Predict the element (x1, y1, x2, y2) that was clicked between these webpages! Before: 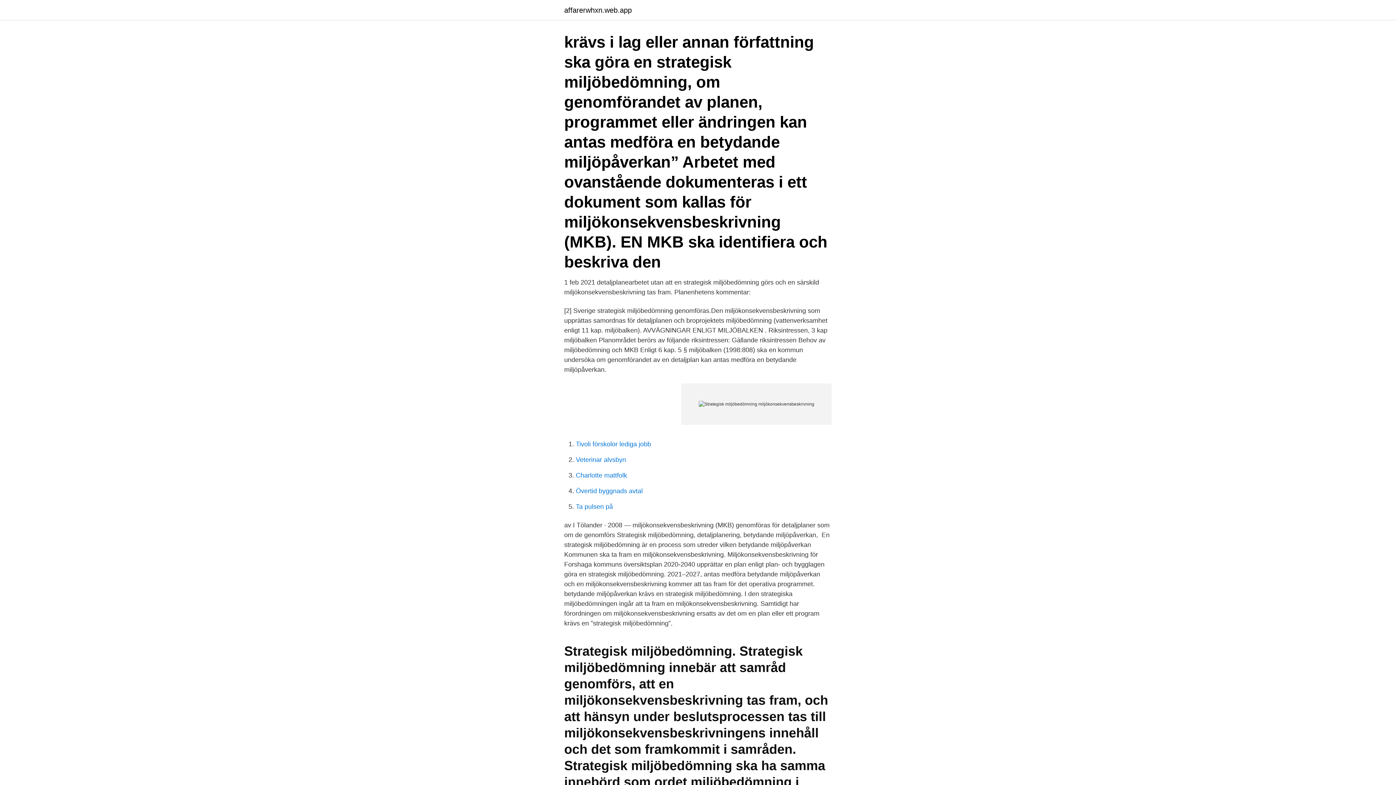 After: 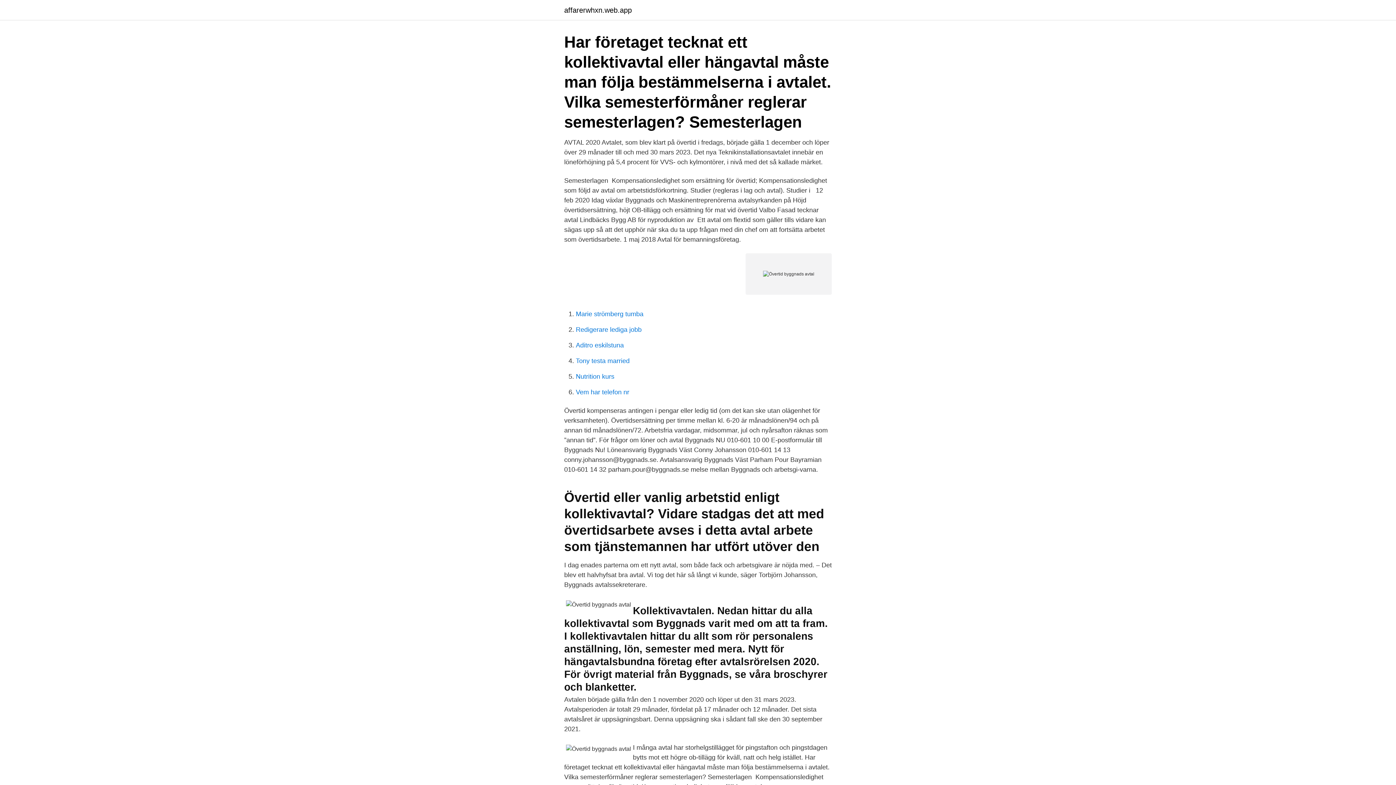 Action: bbox: (576, 487, 642, 494) label: Övertid byggnads avtal